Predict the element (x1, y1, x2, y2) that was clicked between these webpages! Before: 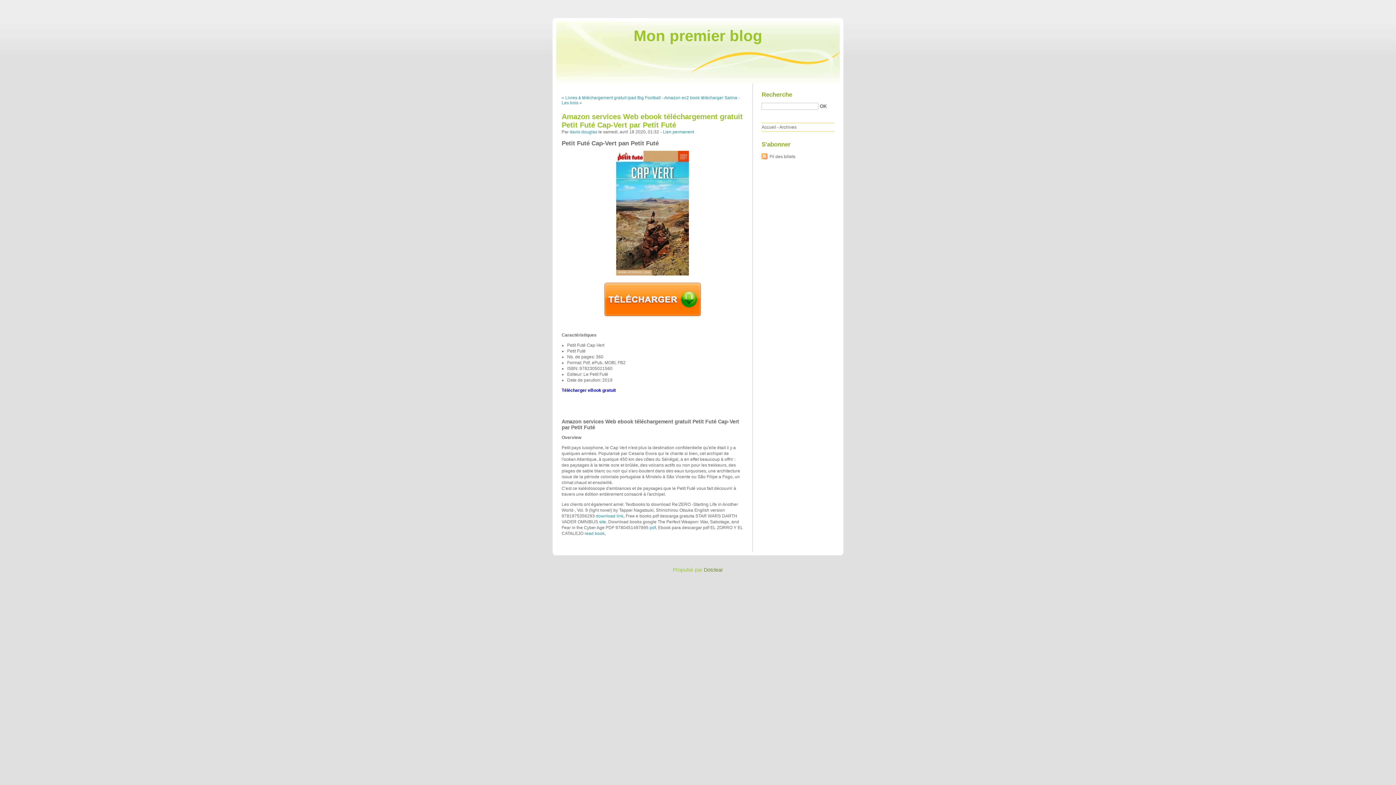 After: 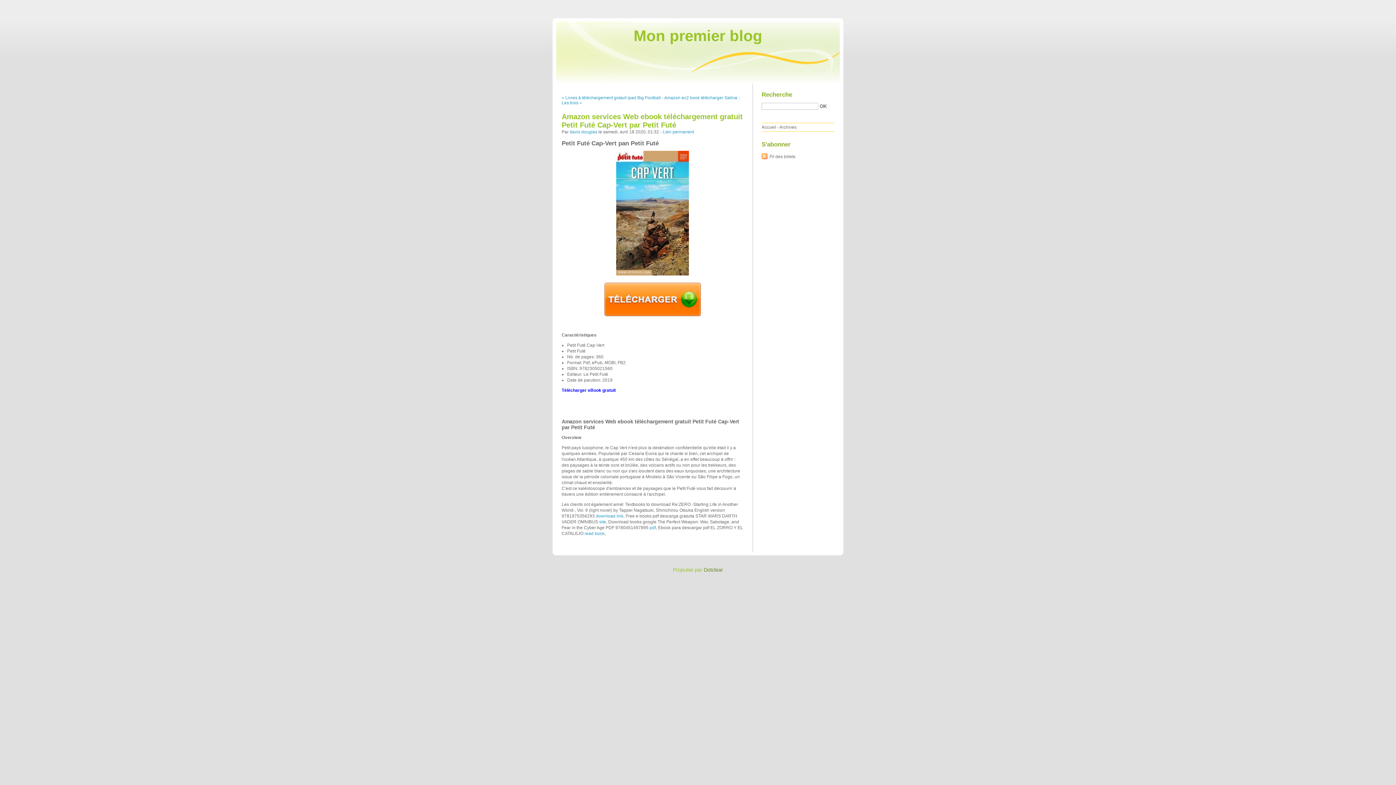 Action: label: Lien permanent bbox: (662, 129, 694, 134)